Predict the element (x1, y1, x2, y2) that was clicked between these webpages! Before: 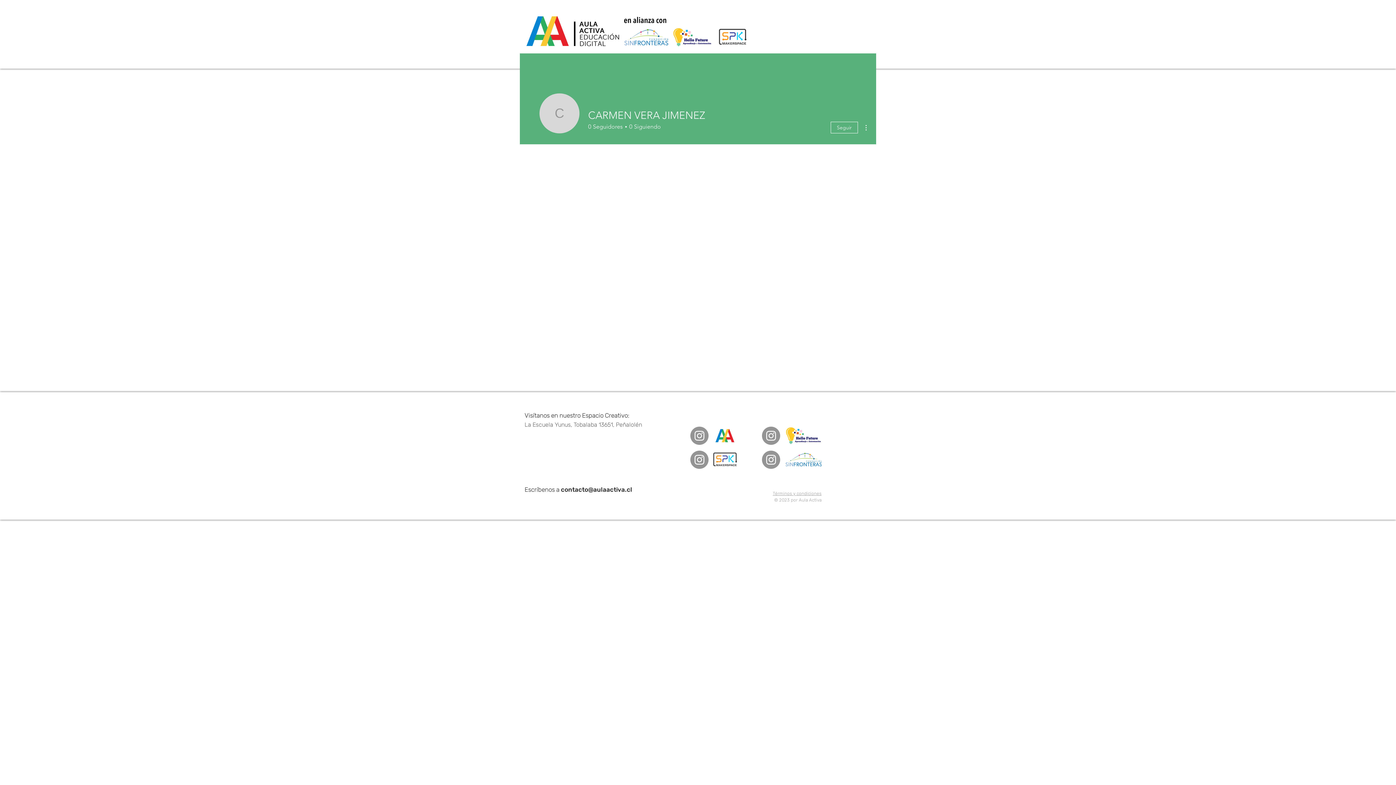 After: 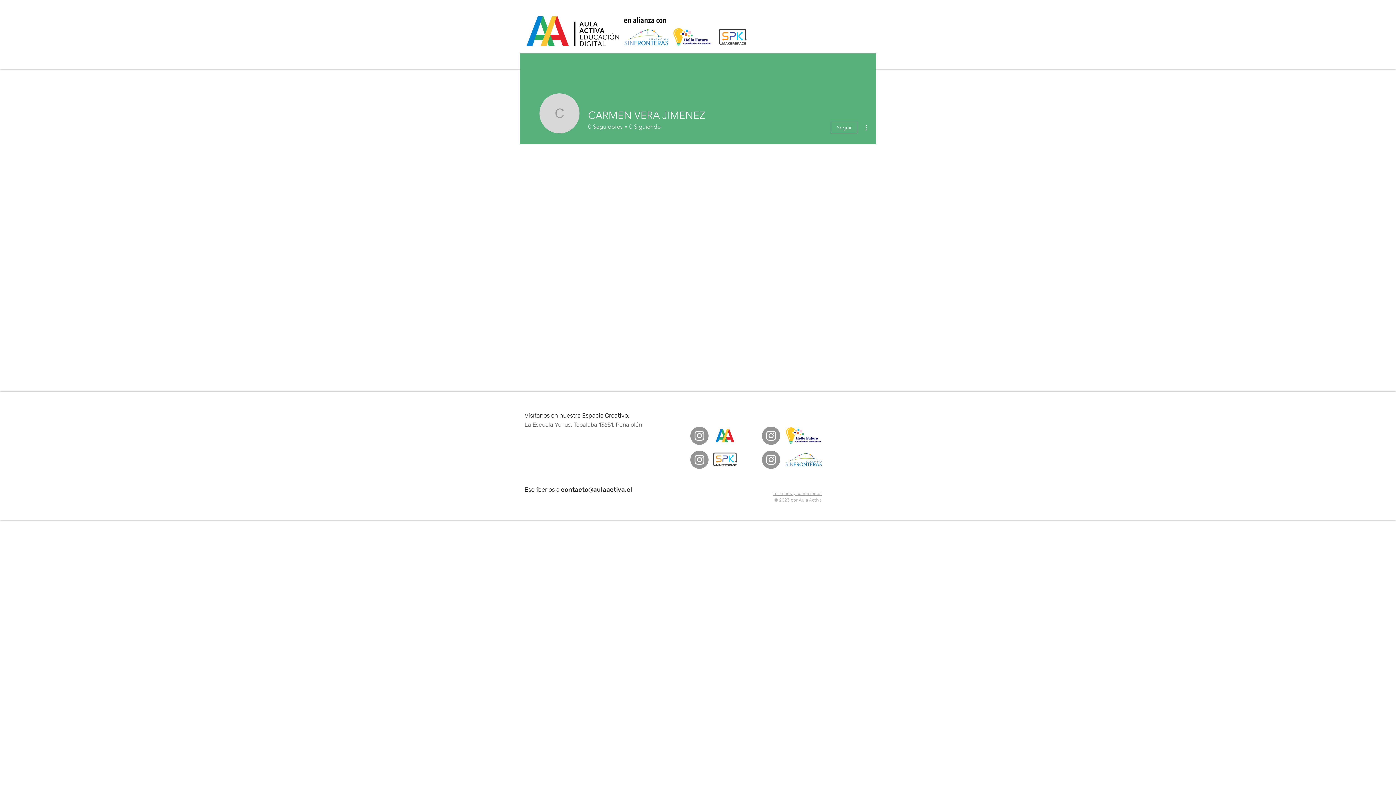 Action: label: Instagram bbox: (762, 426, 780, 445)